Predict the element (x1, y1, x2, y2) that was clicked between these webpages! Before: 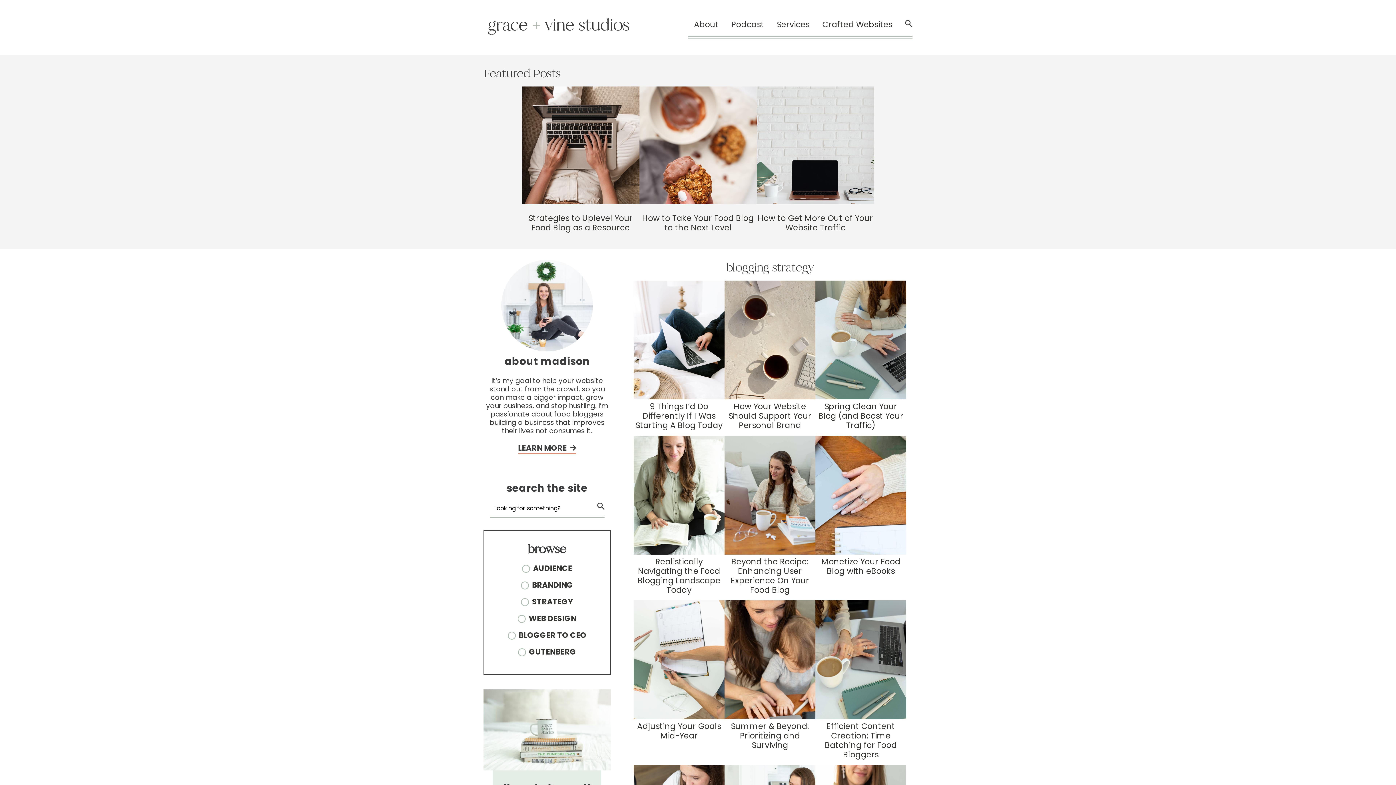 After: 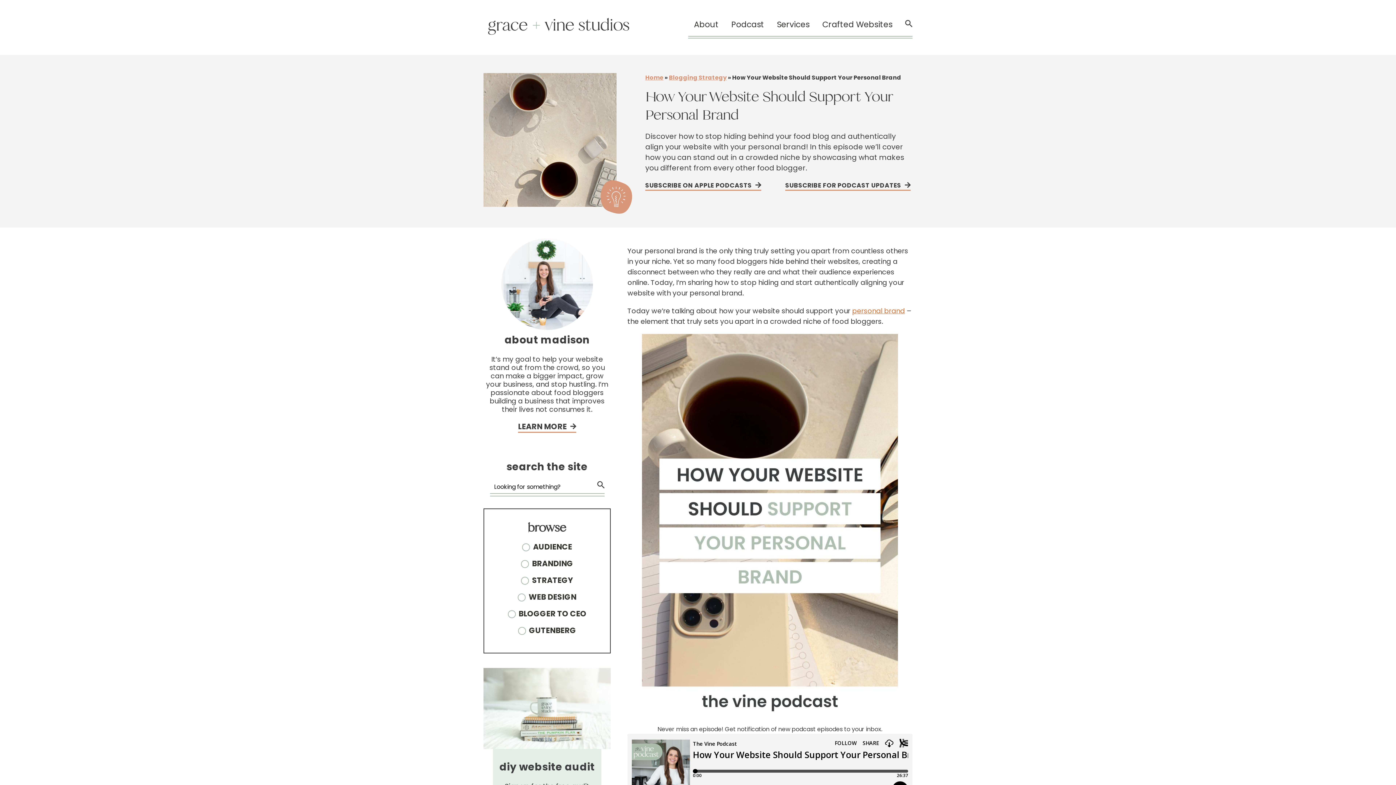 Action: bbox: (724, 402, 815, 430) label: How Your Website Should Support Your Personal Brand